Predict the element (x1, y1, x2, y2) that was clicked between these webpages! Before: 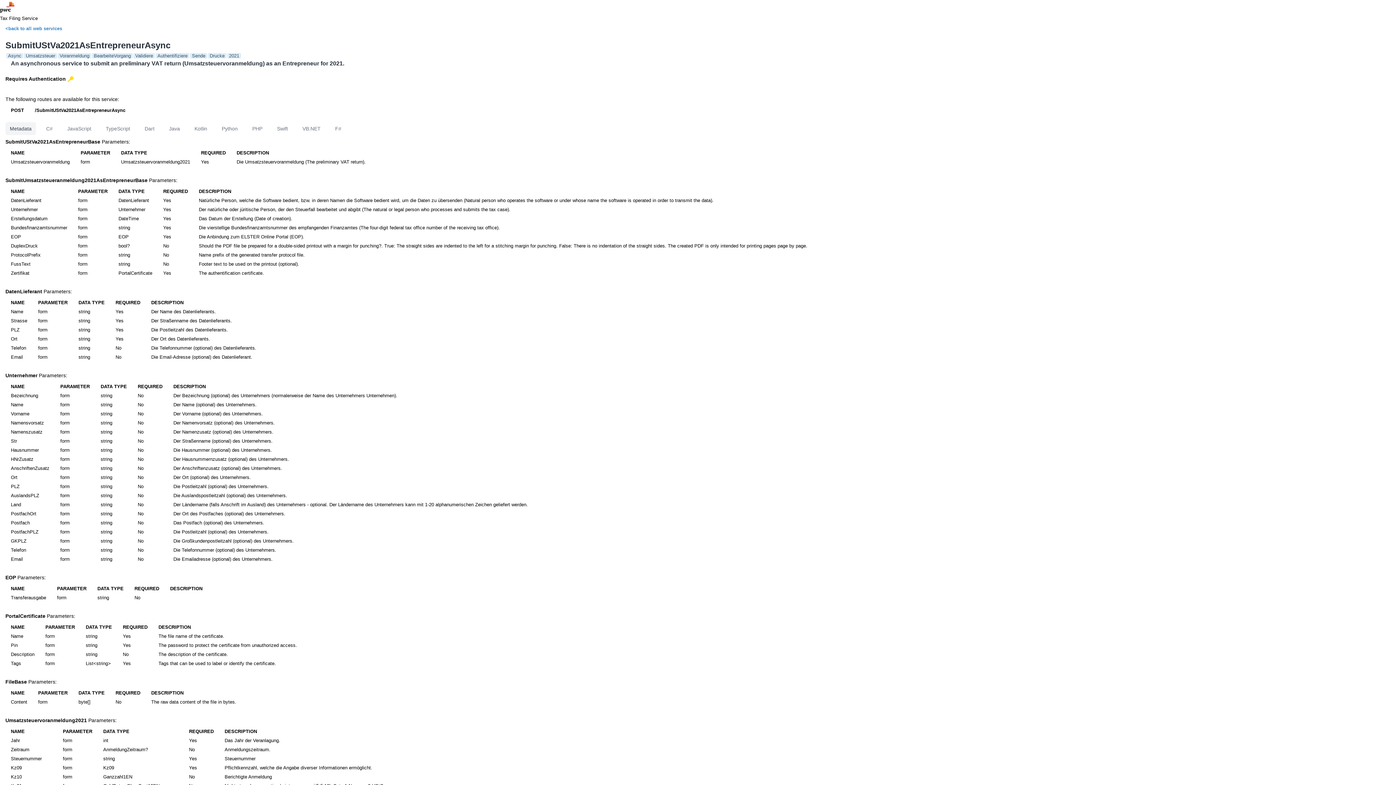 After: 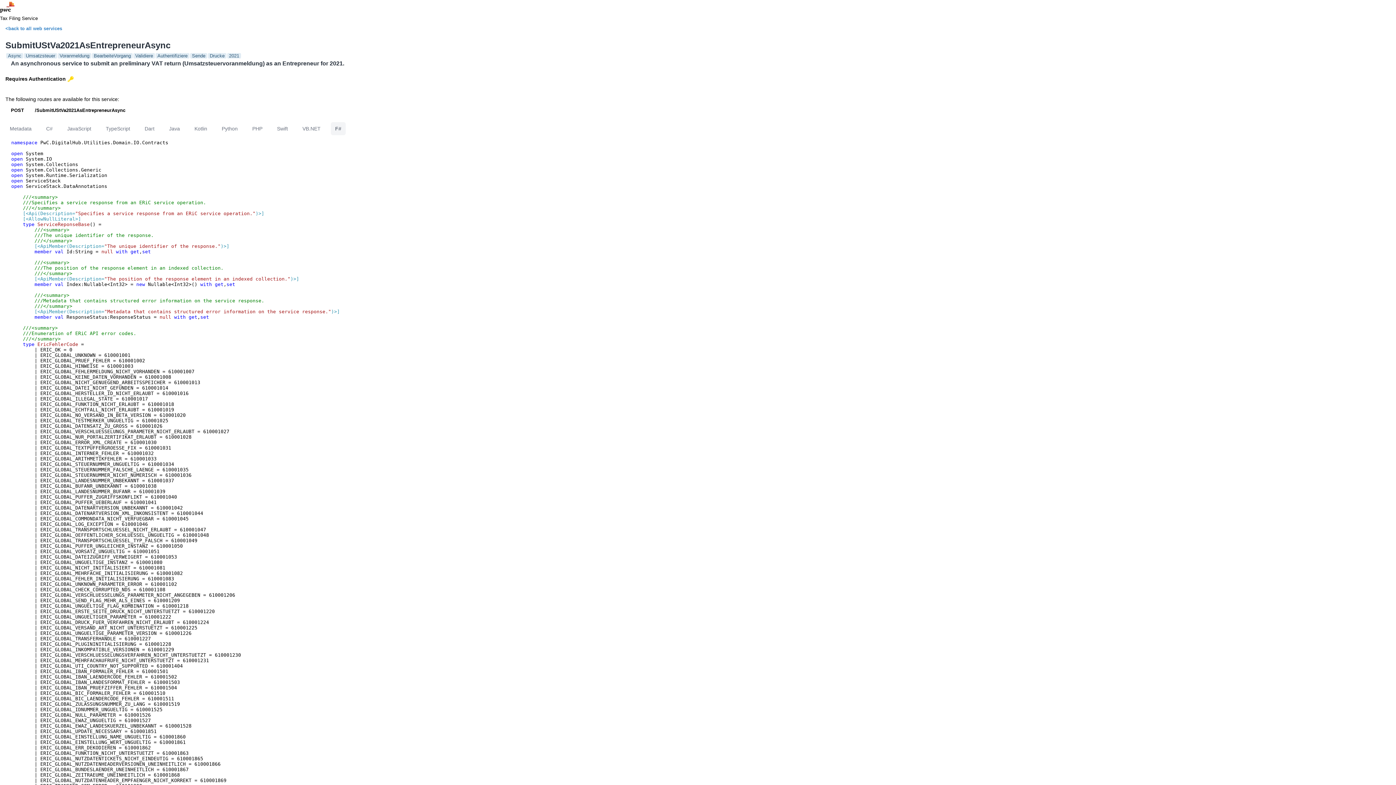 Action: bbox: (330, 122, 345, 135) label: F#